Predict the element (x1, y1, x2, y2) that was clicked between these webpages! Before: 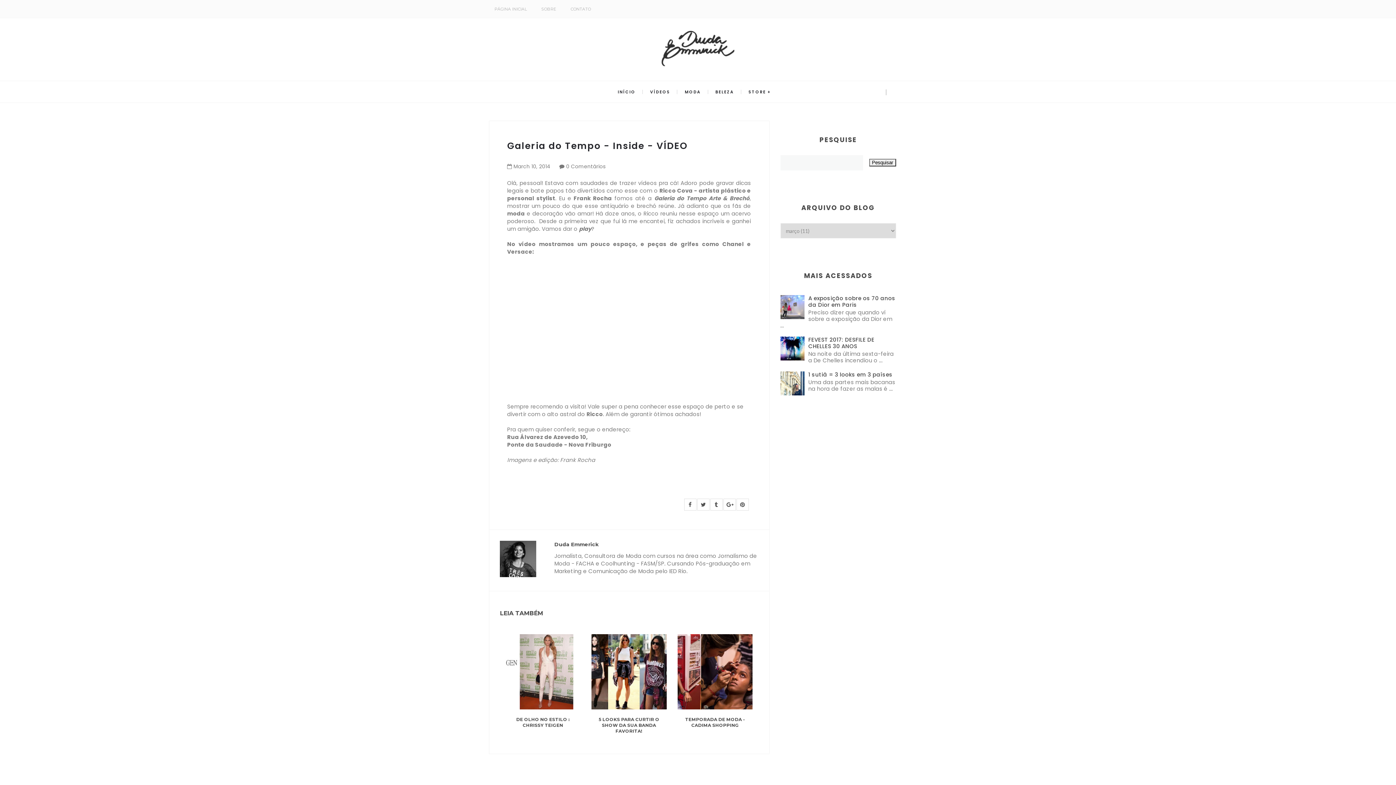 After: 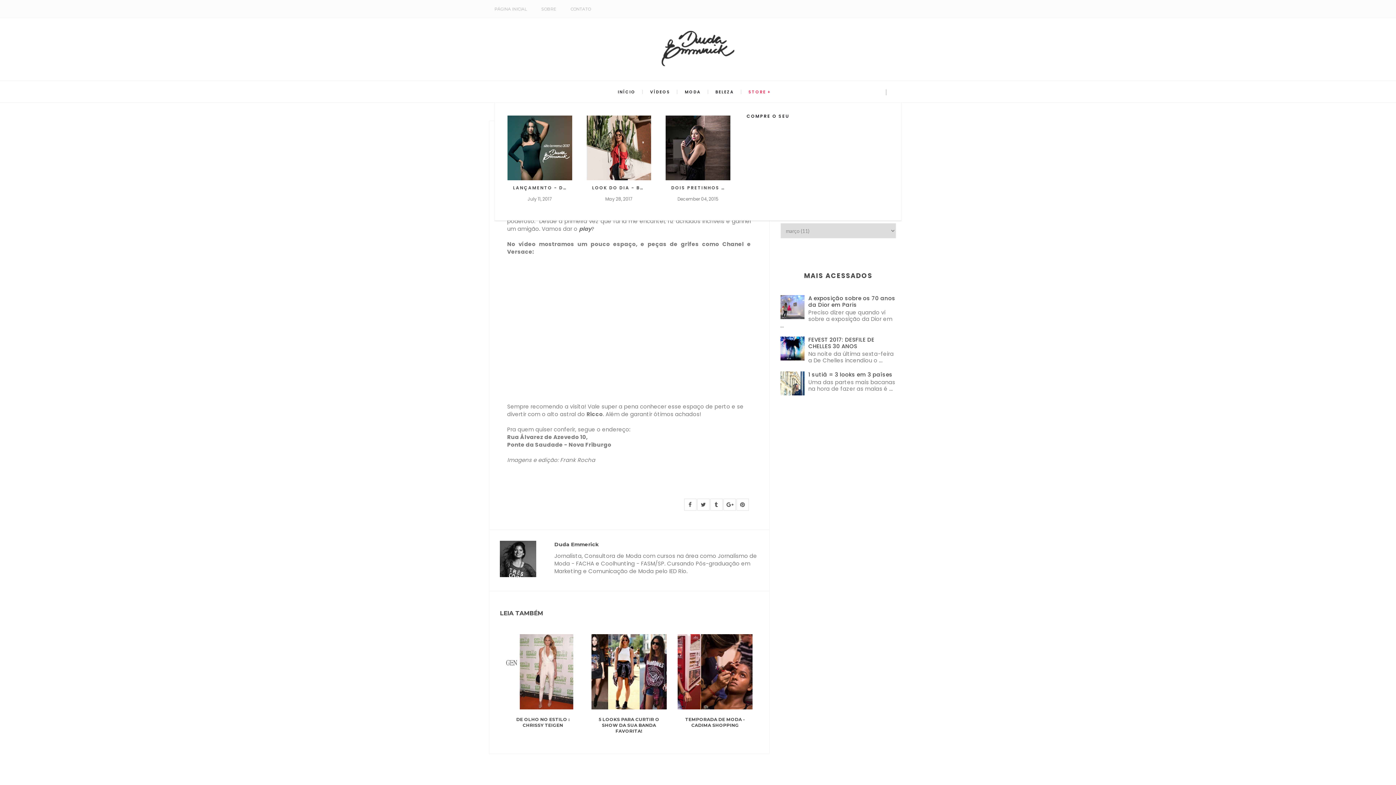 Action: label: STORE bbox: (748, 81, 771, 103)